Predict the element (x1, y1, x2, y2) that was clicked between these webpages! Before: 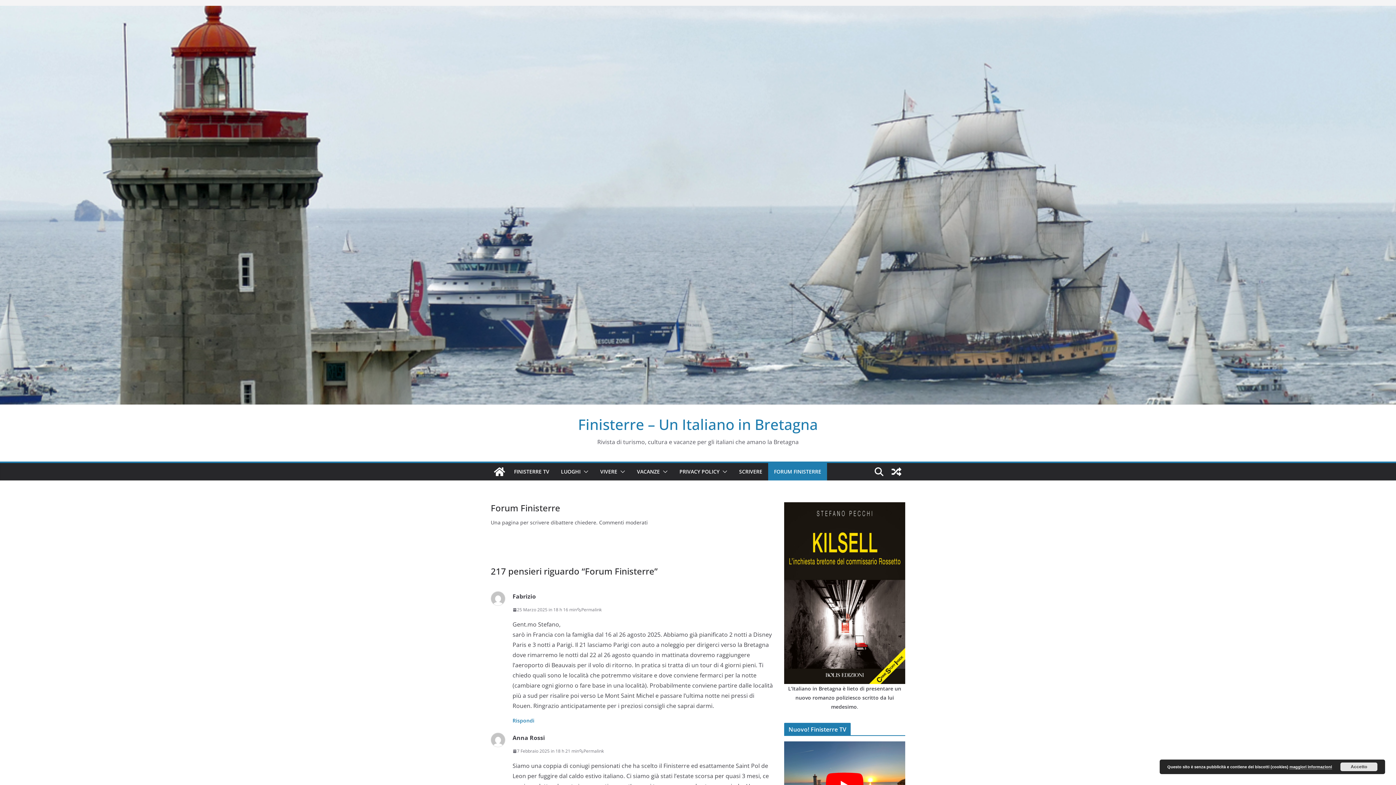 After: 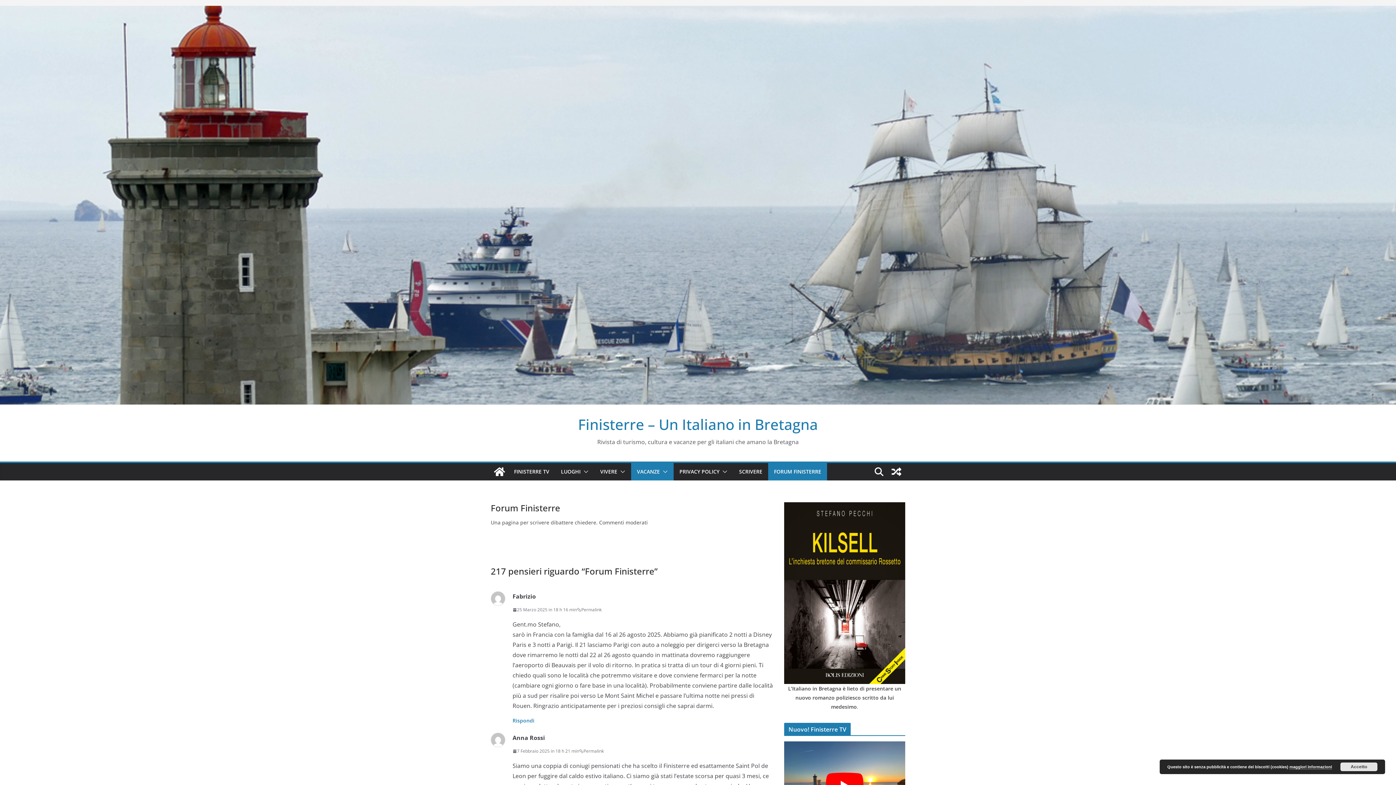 Action: bbox: (660, 466, 668, 477)